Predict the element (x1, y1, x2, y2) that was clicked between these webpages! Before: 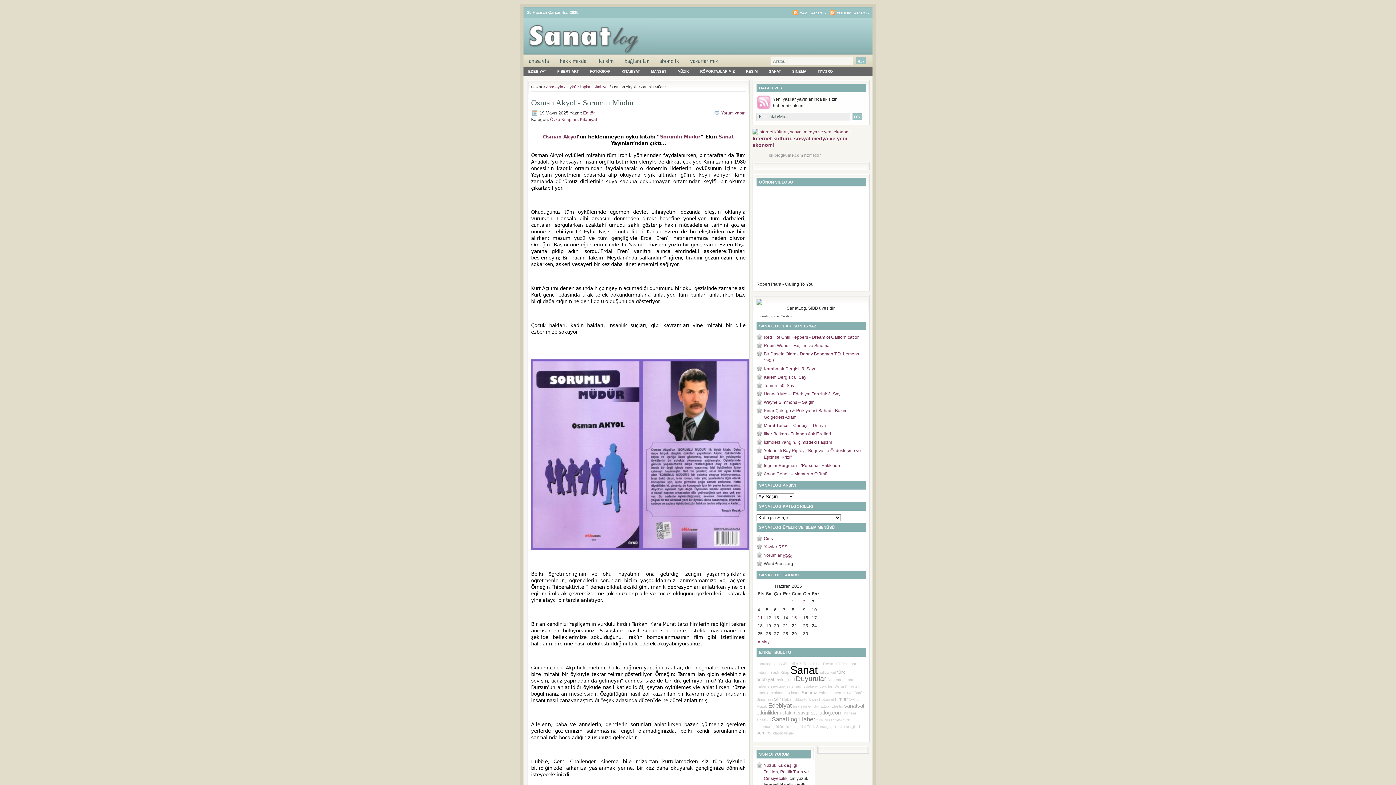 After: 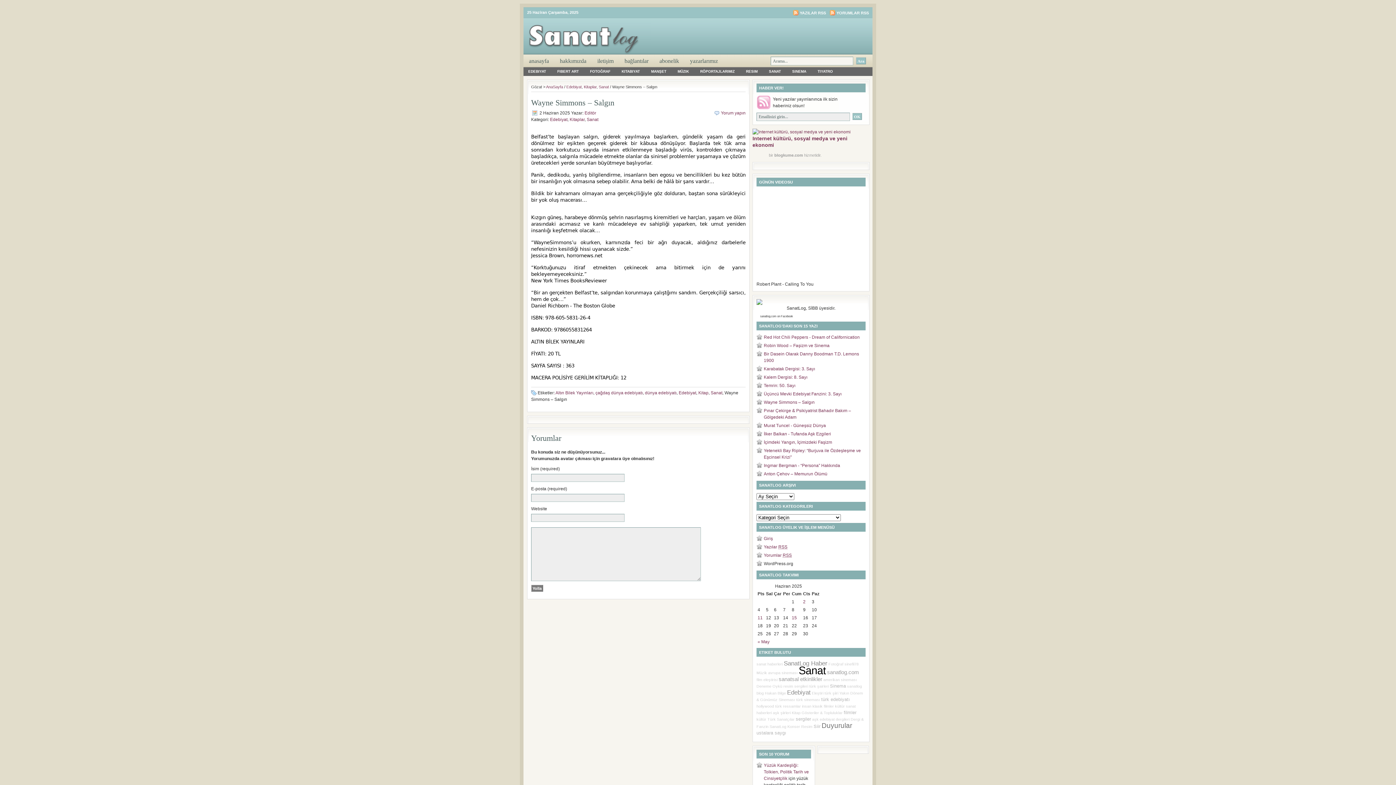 Action: bbox: (764, 400, 814, 405) label: Wayne Simmons – Salgın